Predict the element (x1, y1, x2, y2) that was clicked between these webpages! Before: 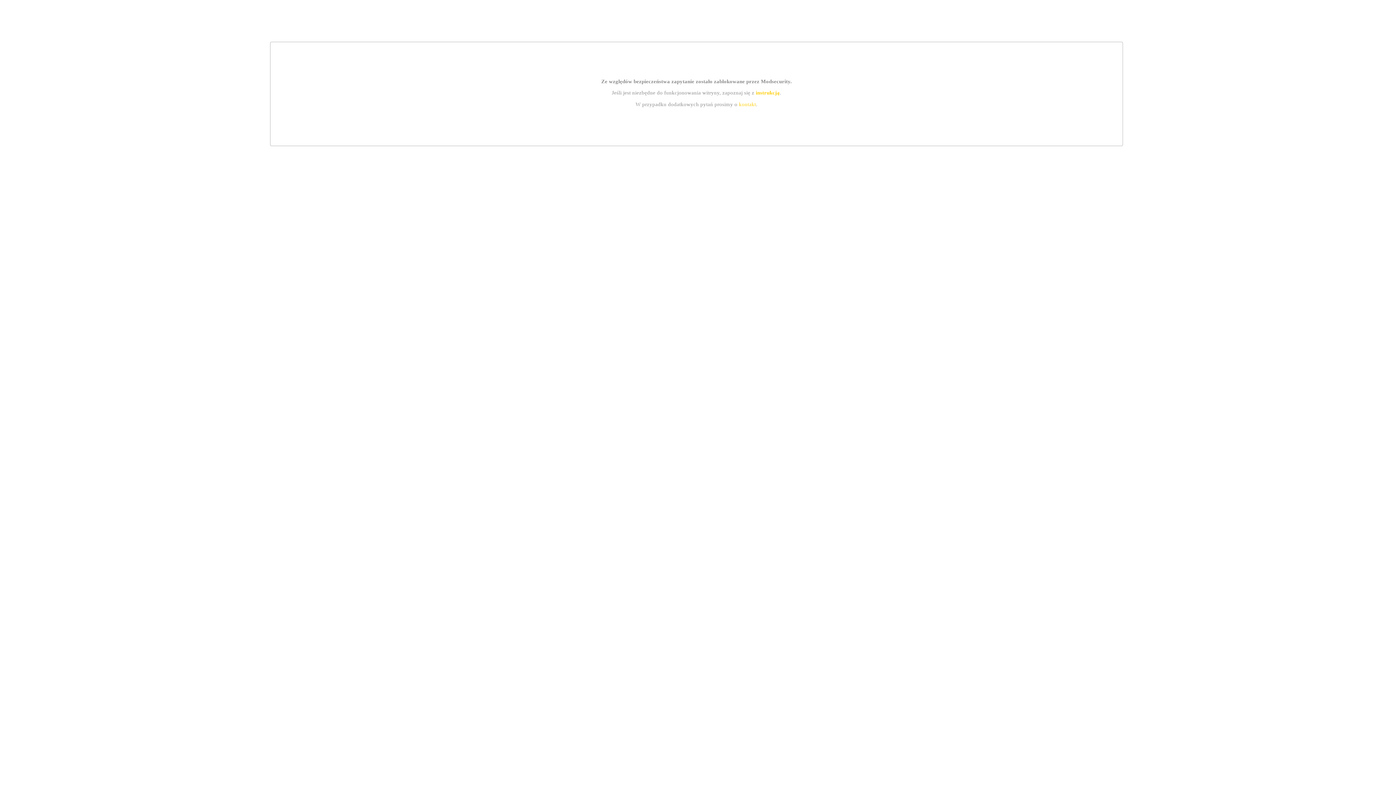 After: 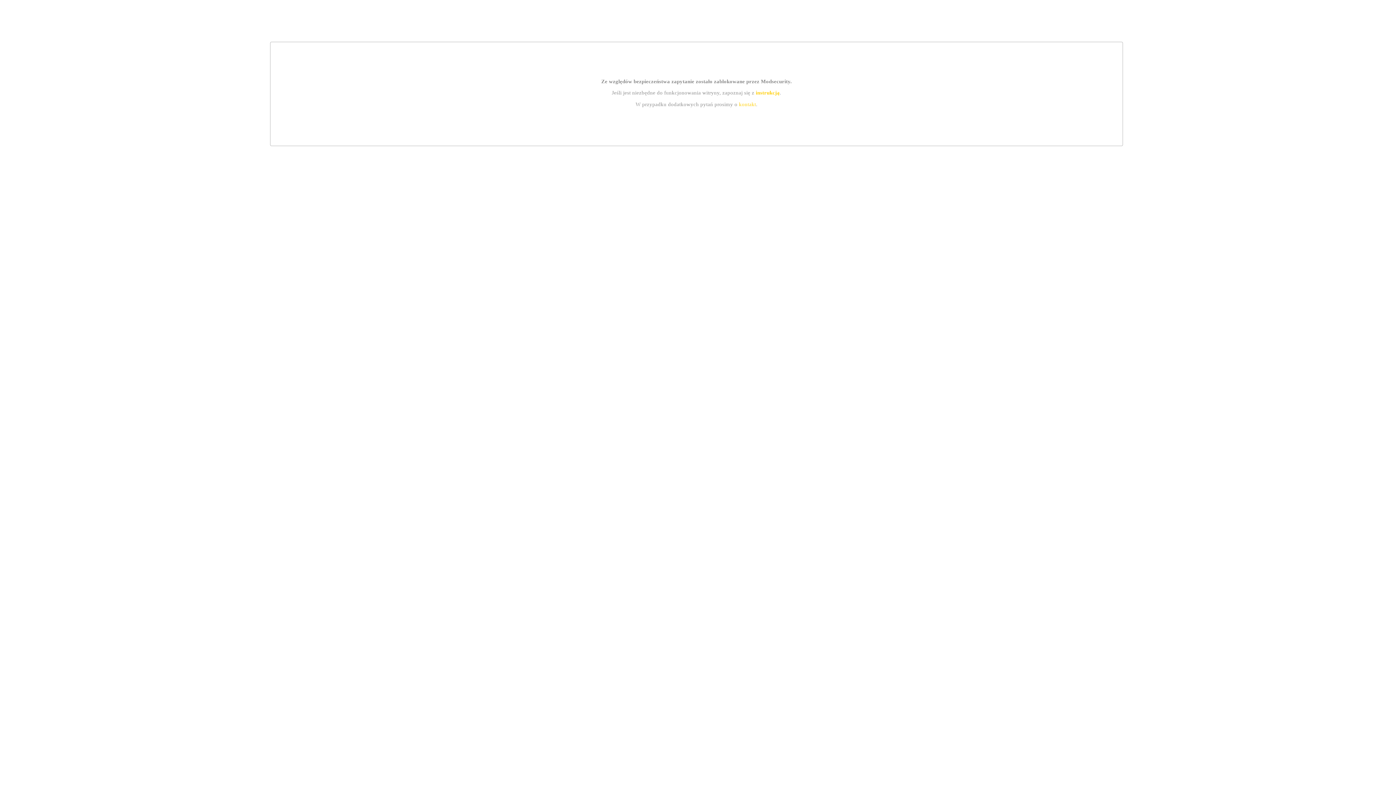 Action: label: kontakt bbox: (739, 101, 756, 107)